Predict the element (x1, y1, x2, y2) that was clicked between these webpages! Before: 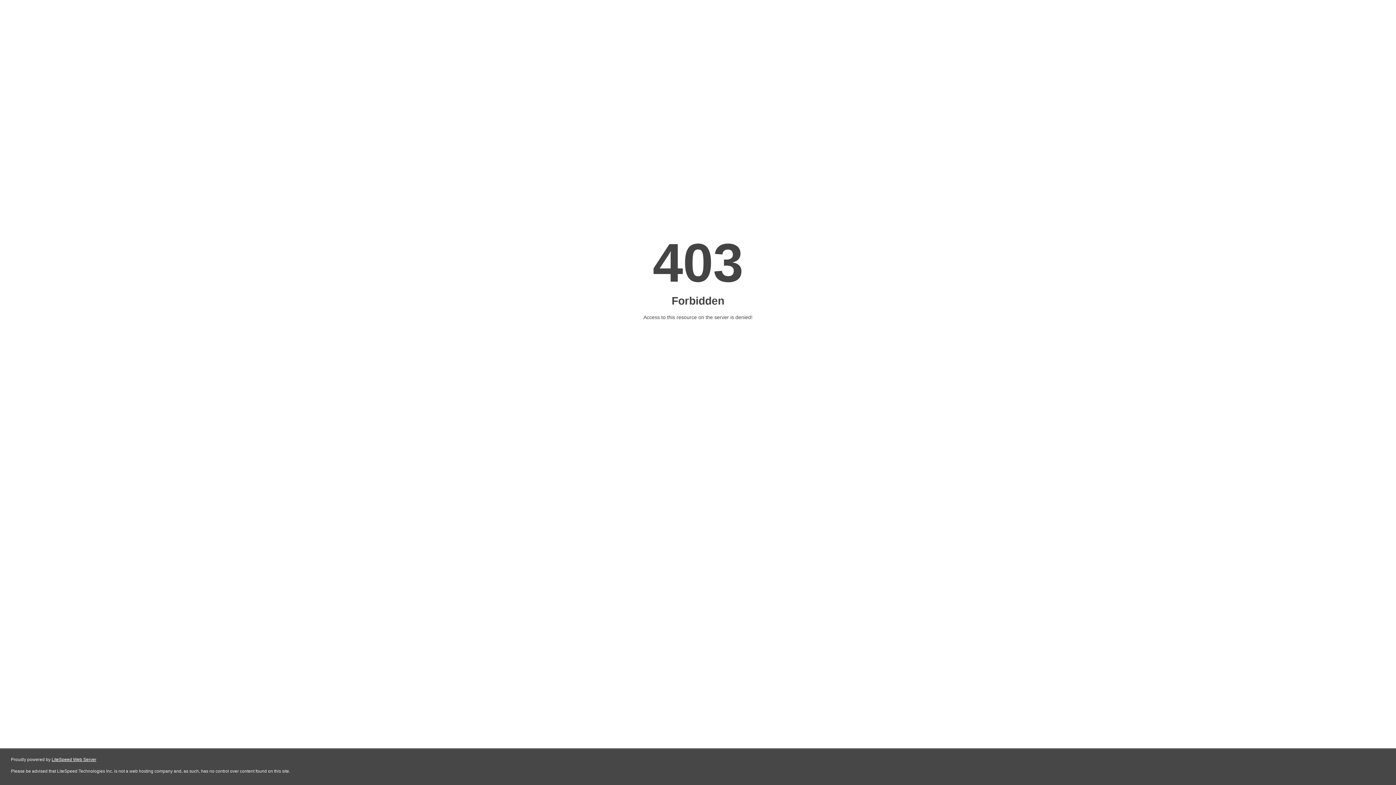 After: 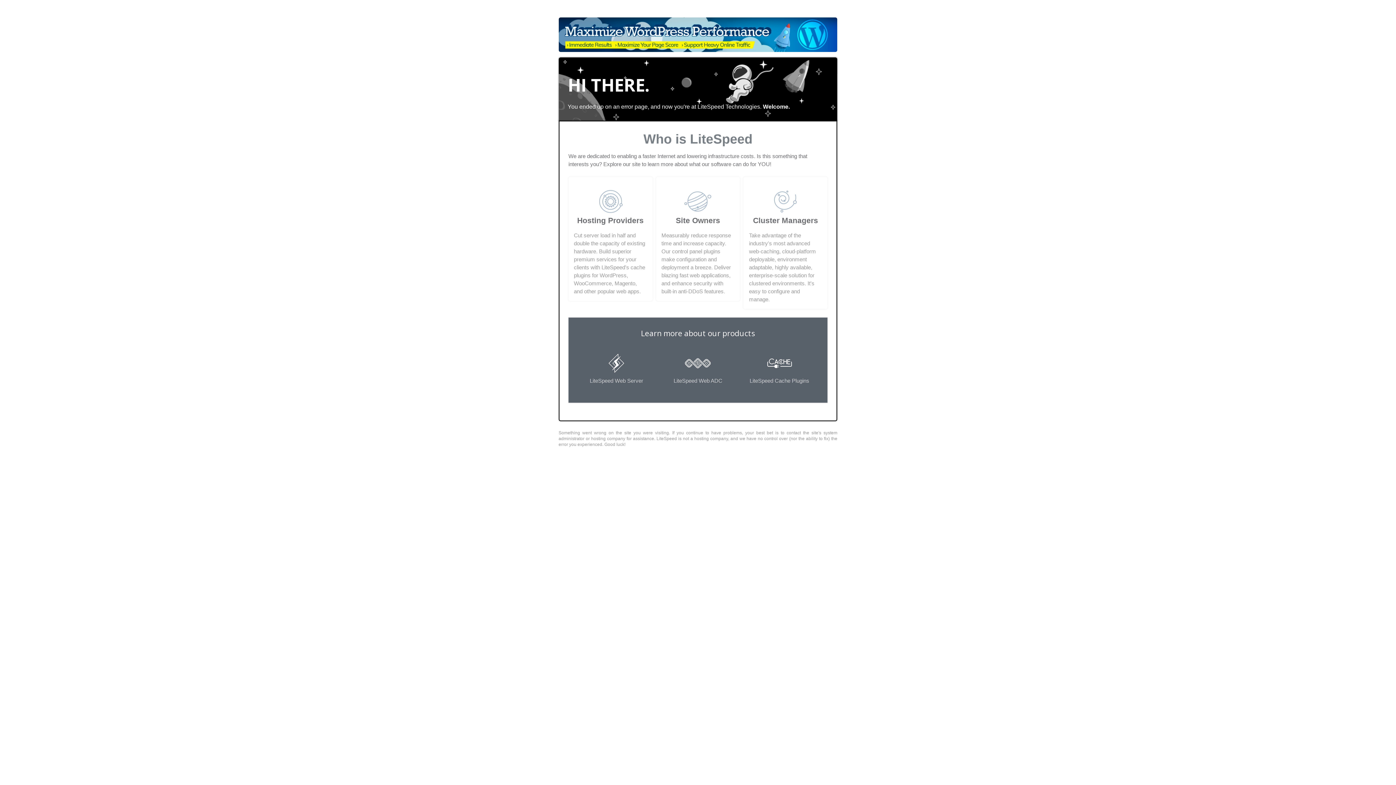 Action: bbox: (51, 757, 96, 762) label: LiteSpeed Web Server